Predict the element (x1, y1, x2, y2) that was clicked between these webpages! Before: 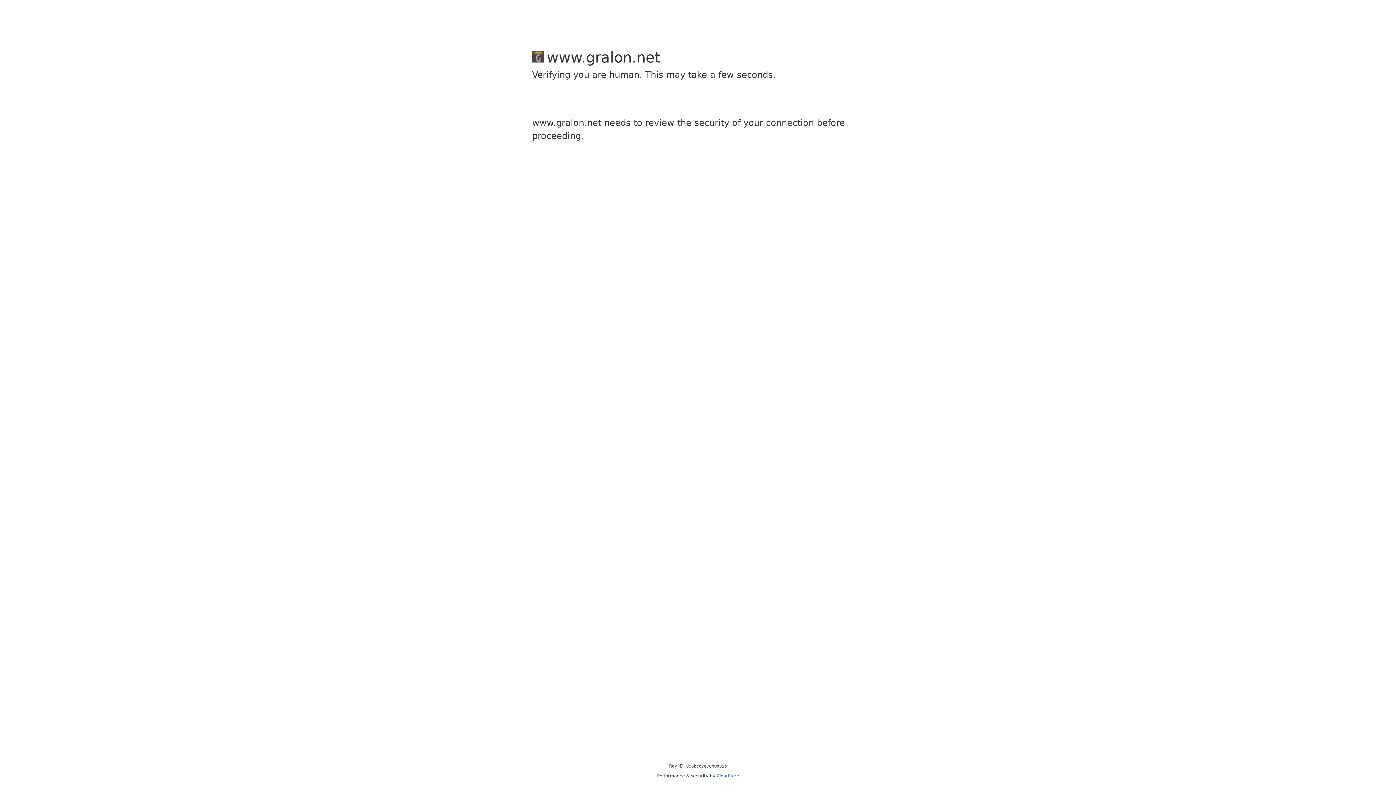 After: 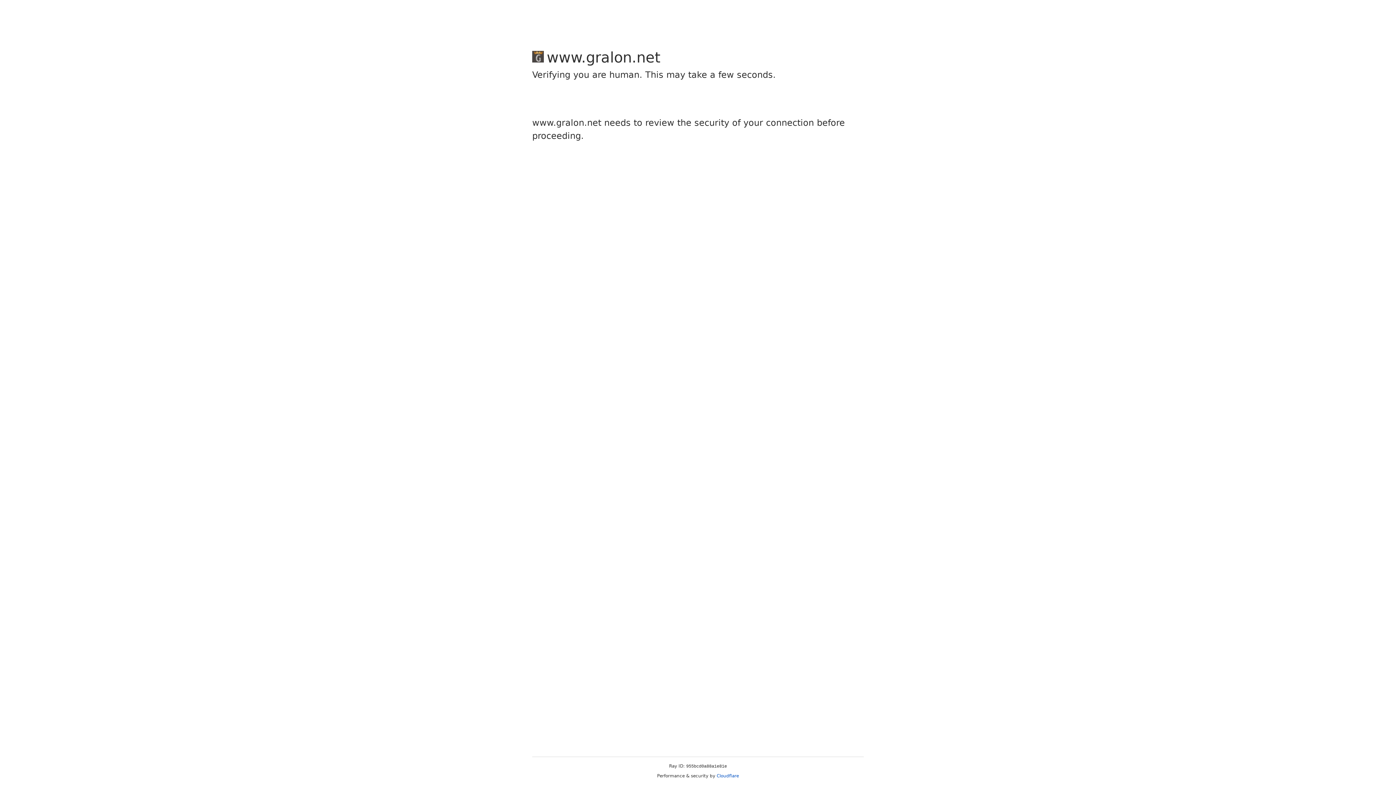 Action: bbox: (716, 773, 739, 778) label: Cloudflare